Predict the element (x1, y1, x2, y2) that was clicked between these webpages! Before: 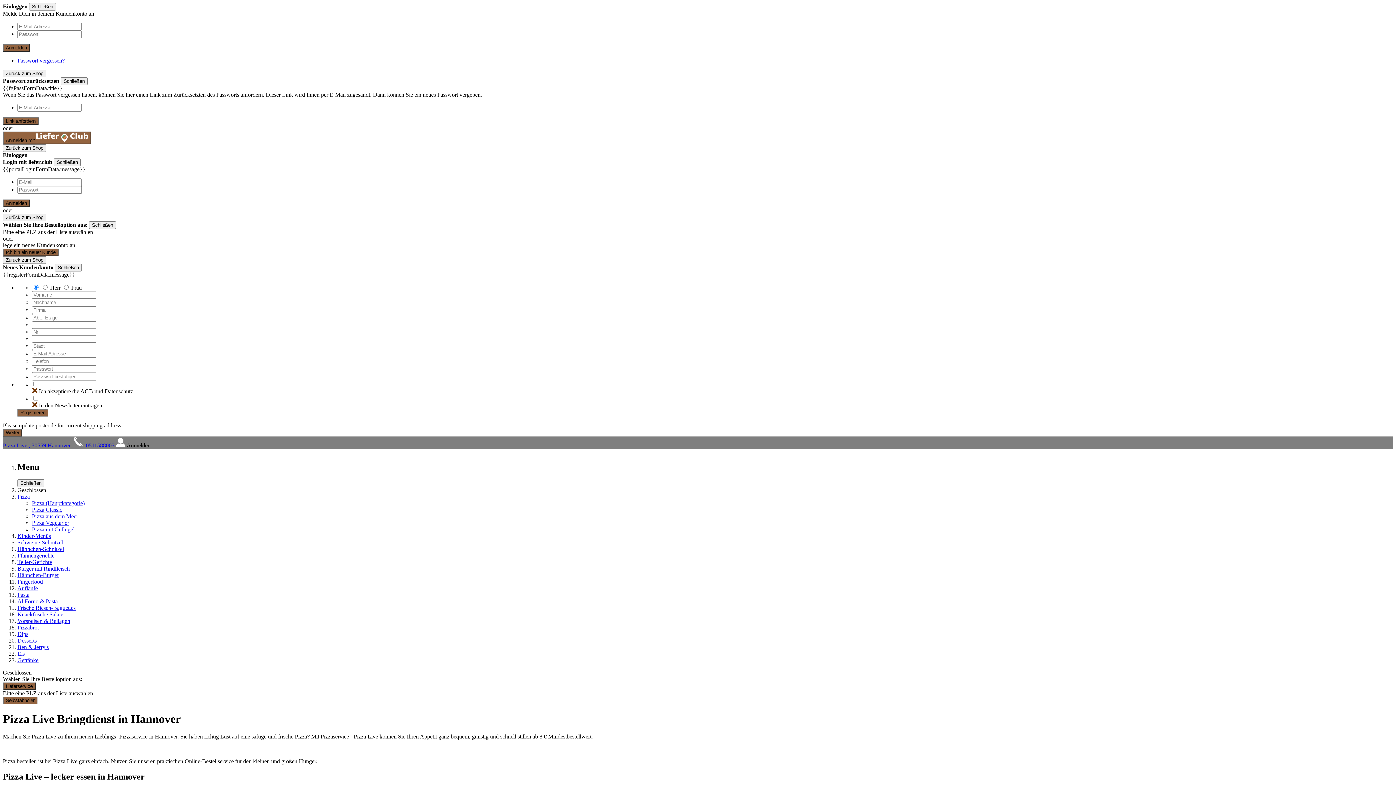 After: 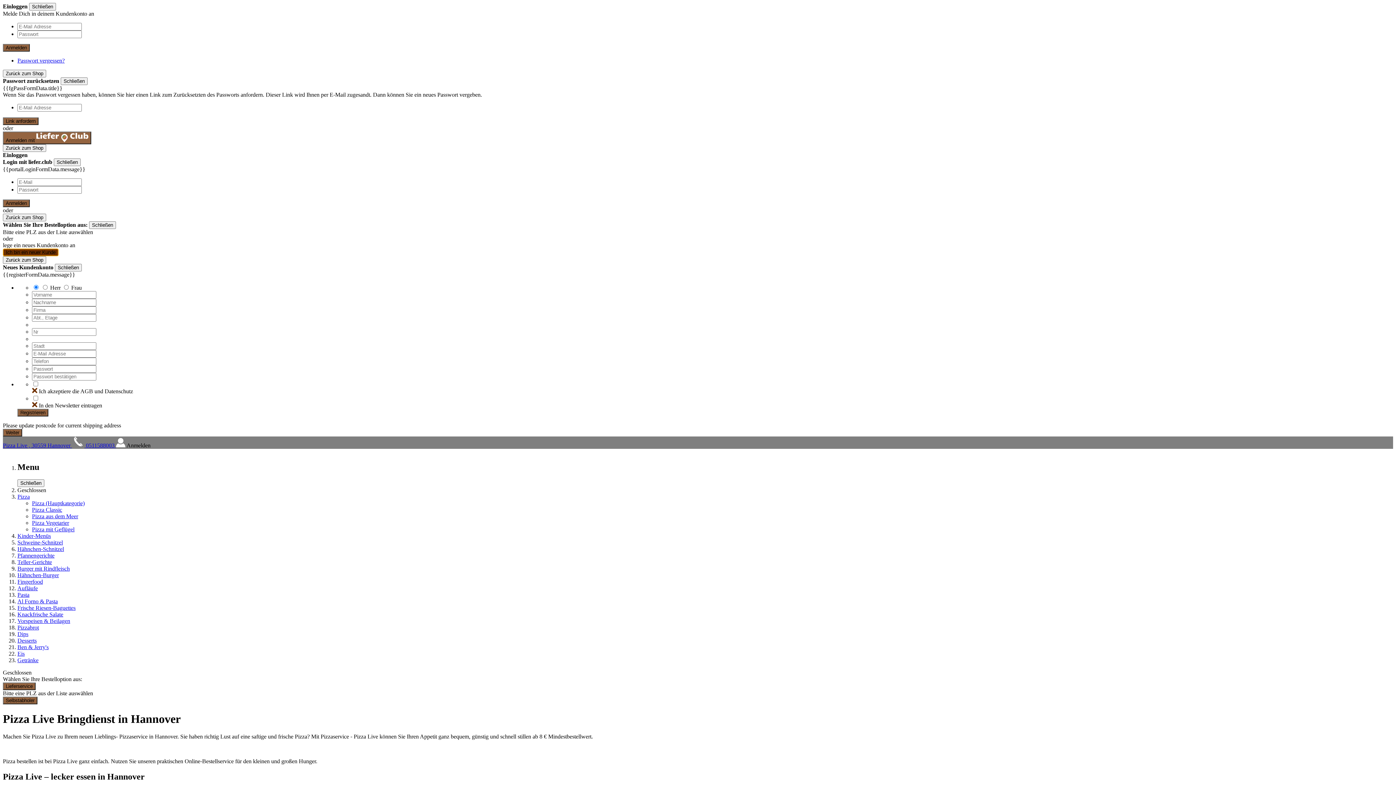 Action: bbox: (2, 248, 58, 256) label: Ich bin ein neuer Kunde